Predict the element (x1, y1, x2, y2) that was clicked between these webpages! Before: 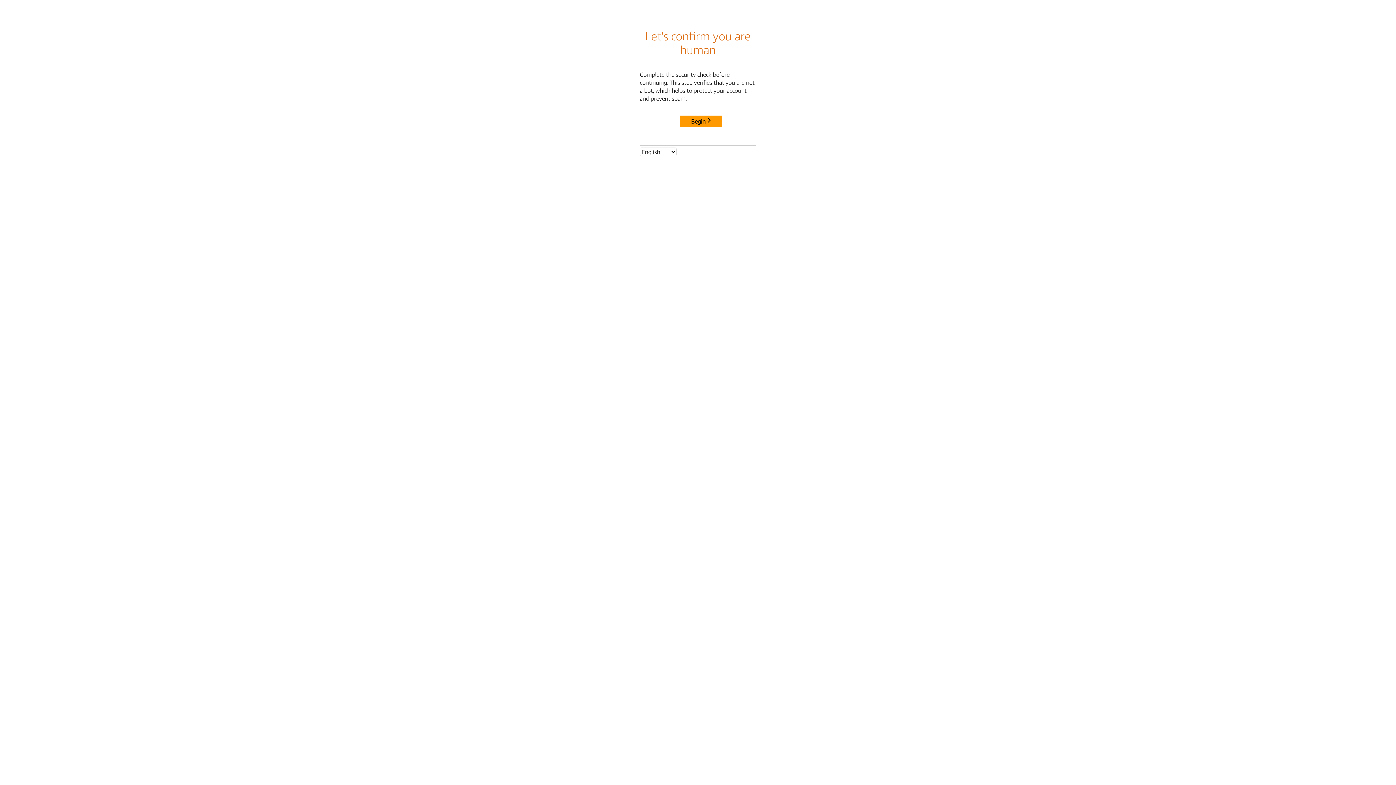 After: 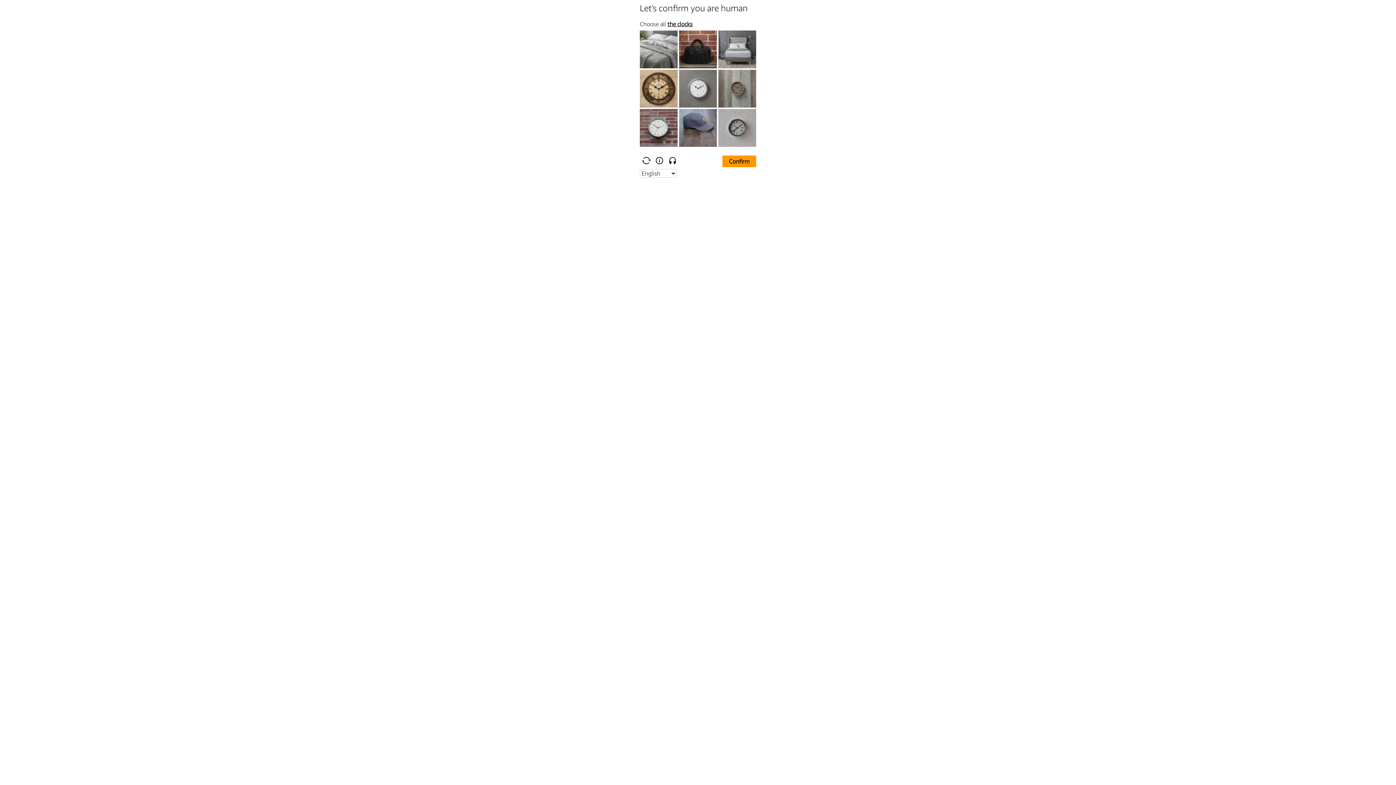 Action: bbox: (680, 115, 722, 127) label: Begin